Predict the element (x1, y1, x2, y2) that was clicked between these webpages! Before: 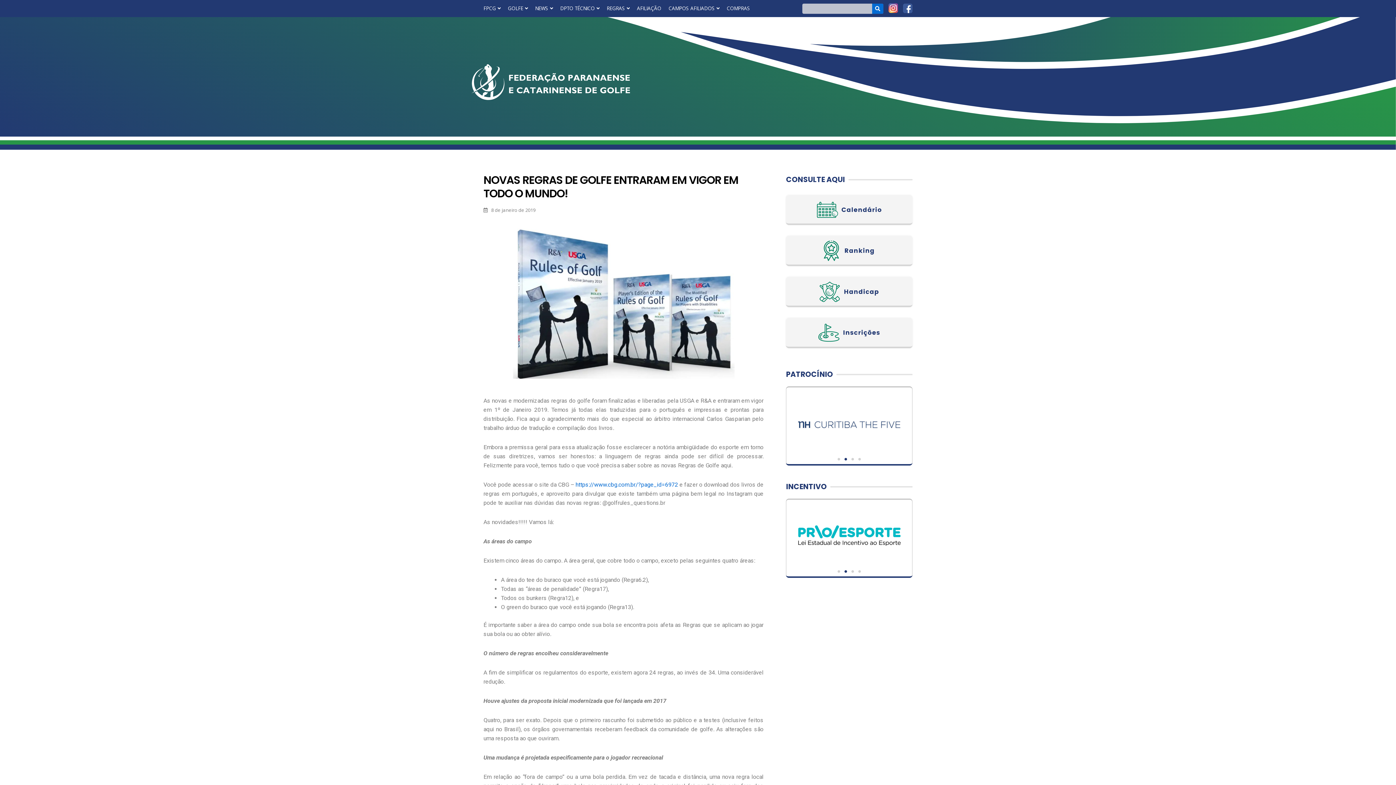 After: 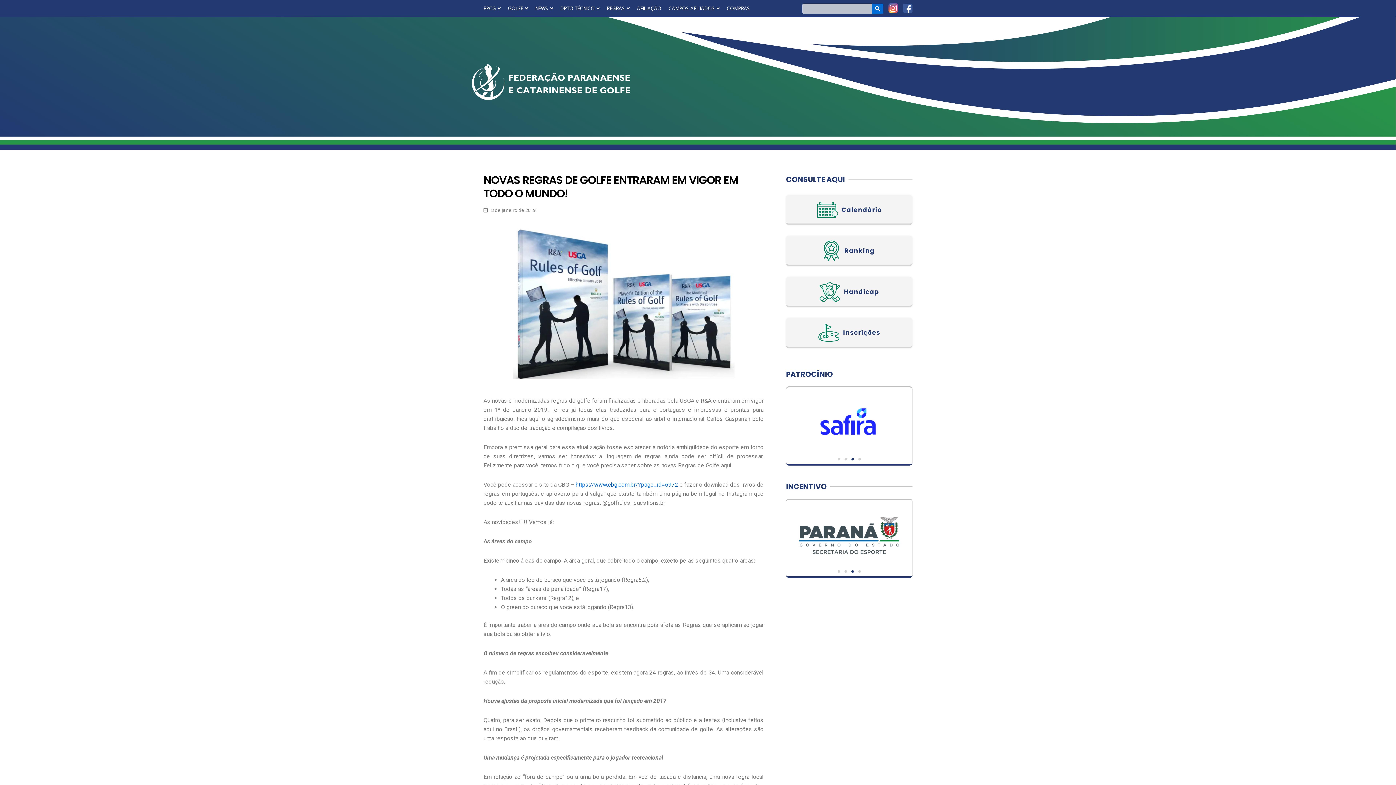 Action: bbox: (851, 458, 854, 460)